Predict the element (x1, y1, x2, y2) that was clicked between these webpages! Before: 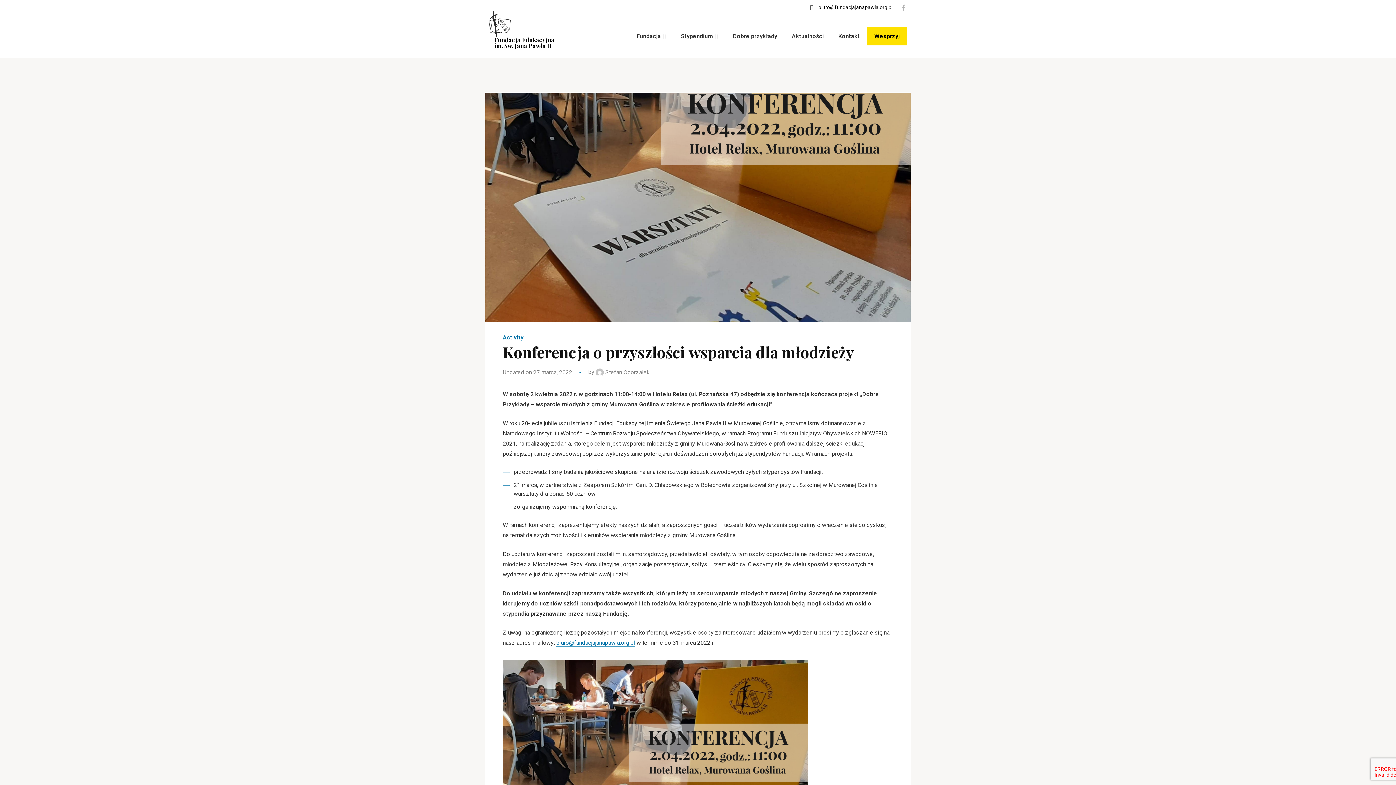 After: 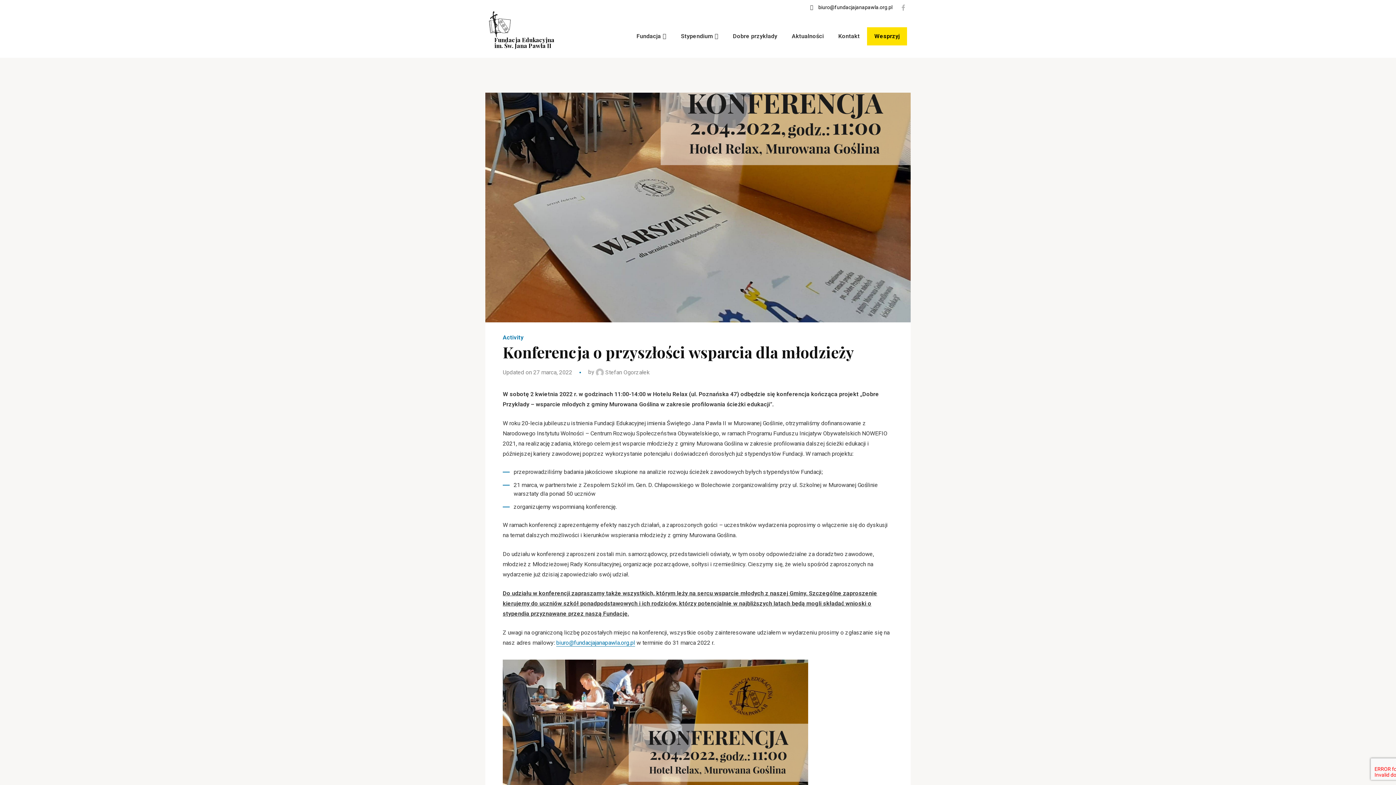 Action: label: biuro@fundacjajanapawla.org.pl bbox: (810, 3, 892, 11)